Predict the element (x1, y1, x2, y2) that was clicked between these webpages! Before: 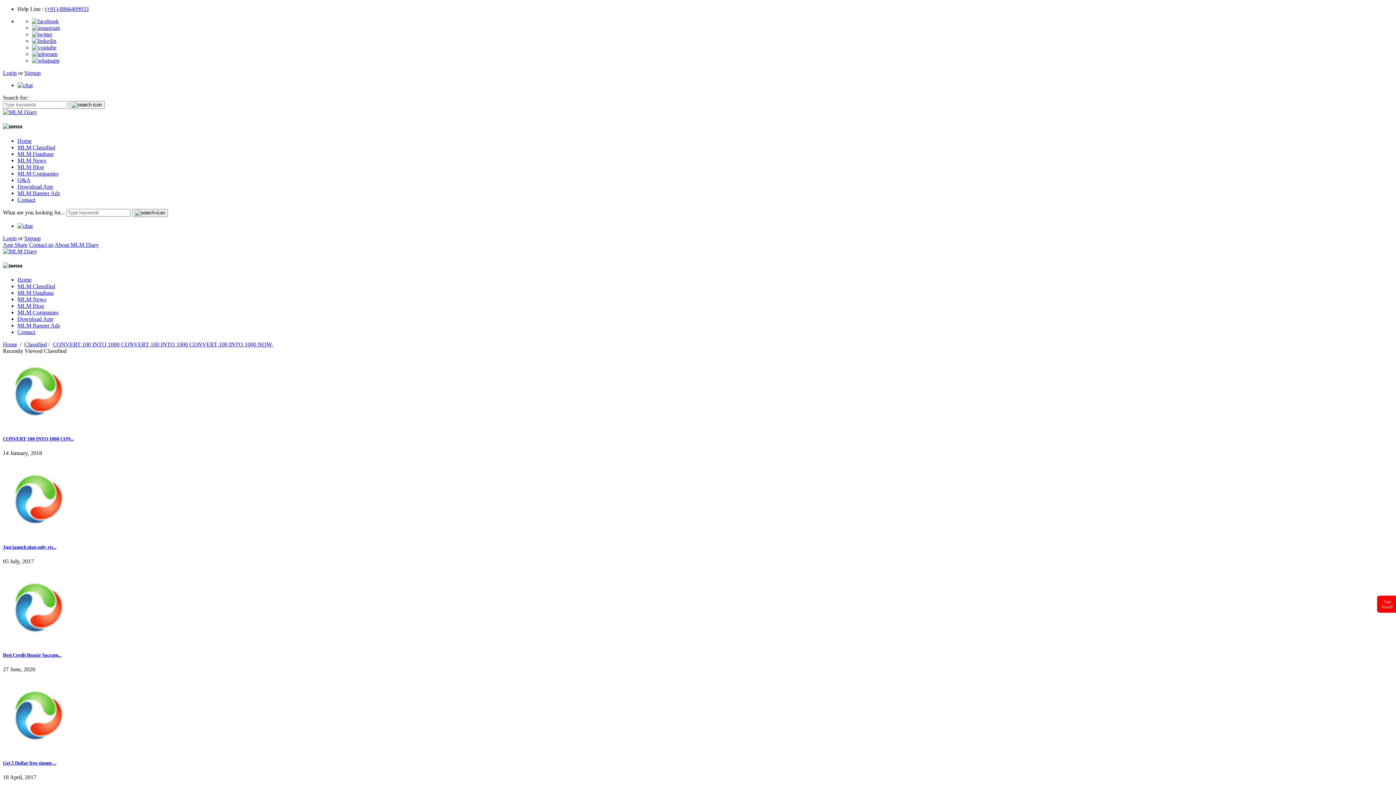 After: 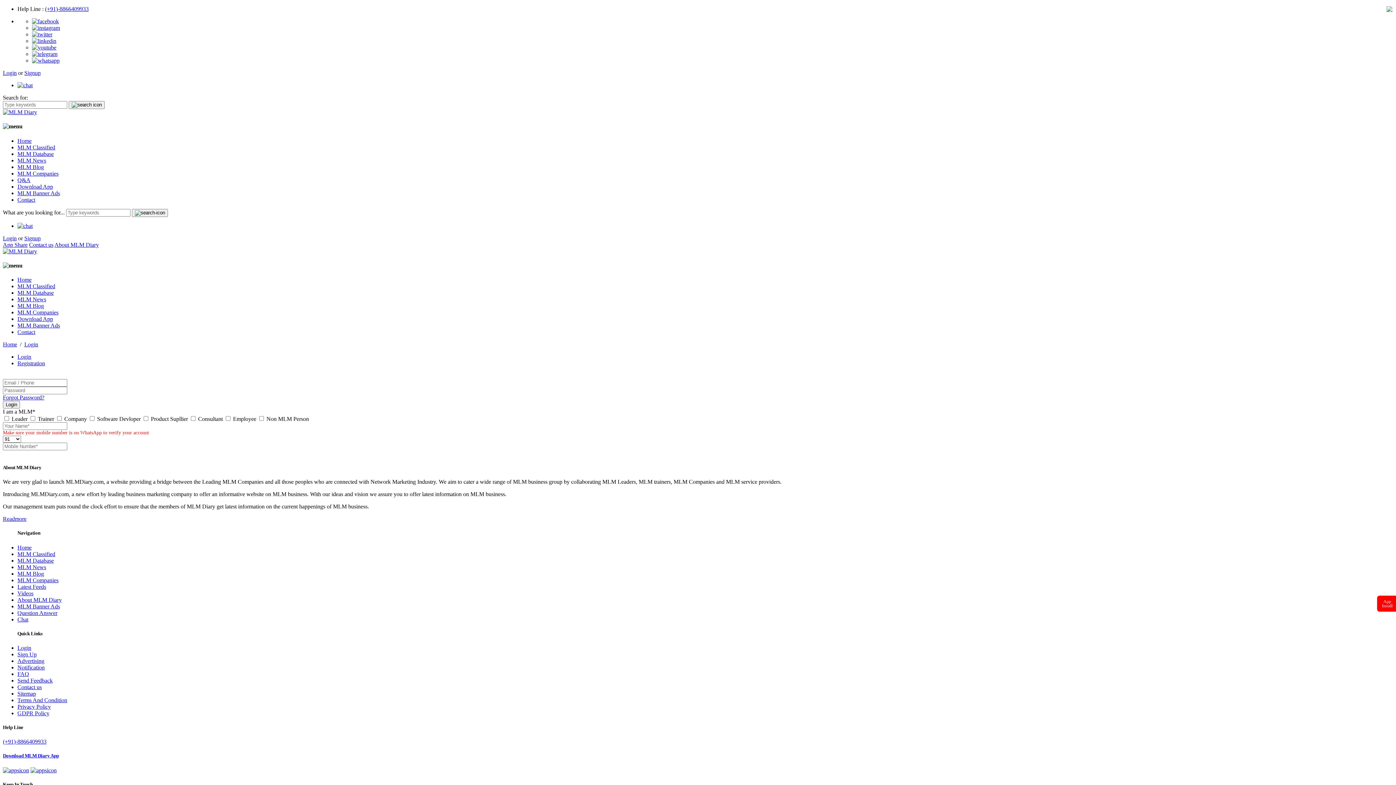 Action: bbox: (24, 235, 40, 241) label: Signup